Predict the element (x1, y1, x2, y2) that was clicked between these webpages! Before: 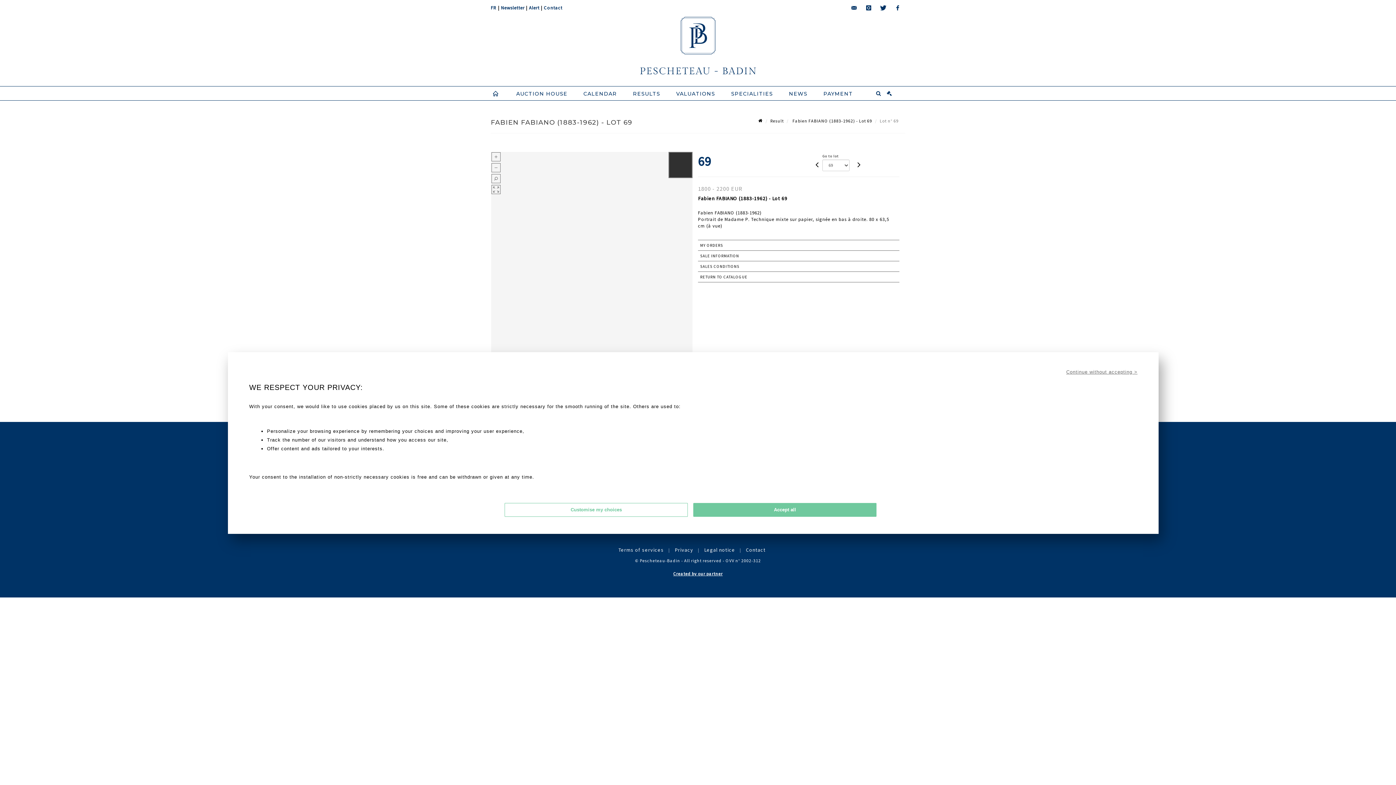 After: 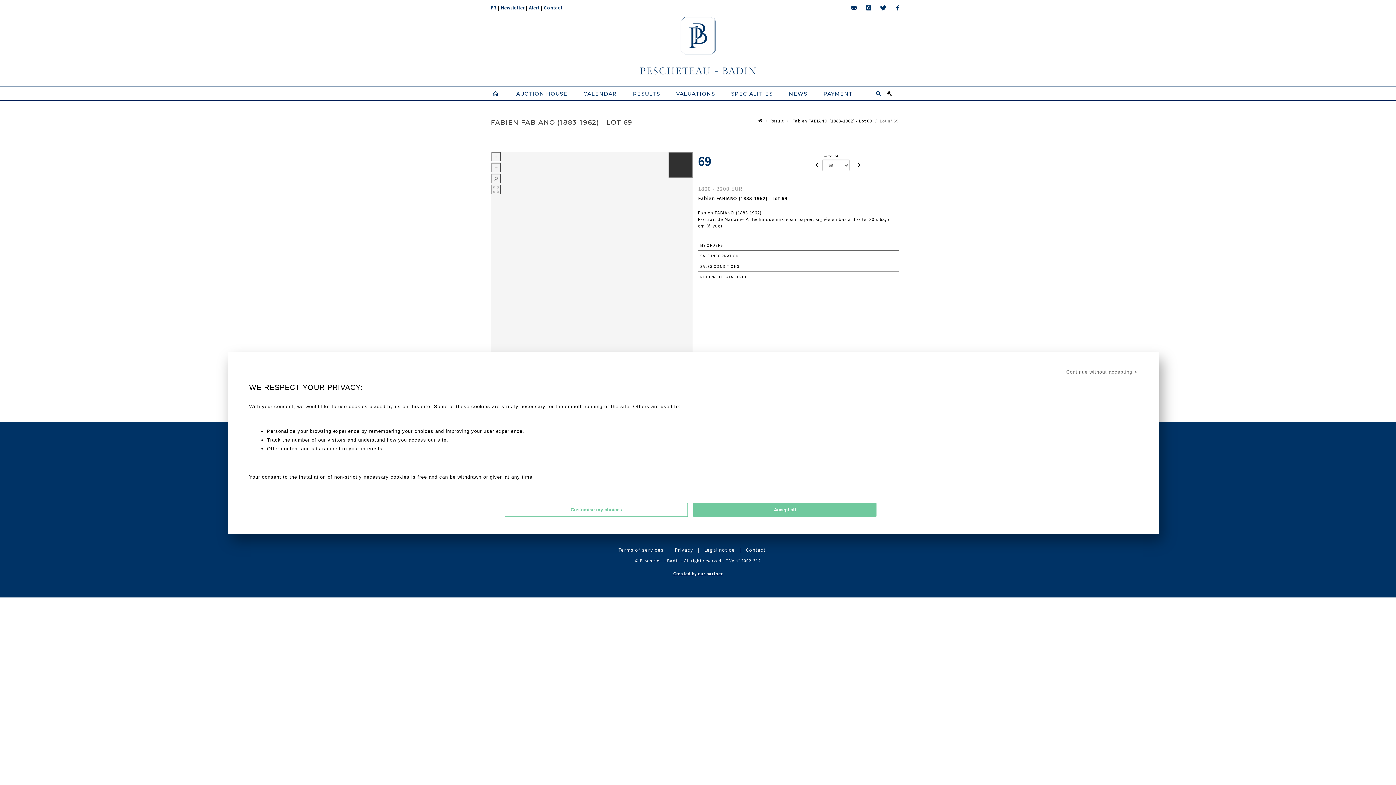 Action: bbox: (886, 89, 905, 97)